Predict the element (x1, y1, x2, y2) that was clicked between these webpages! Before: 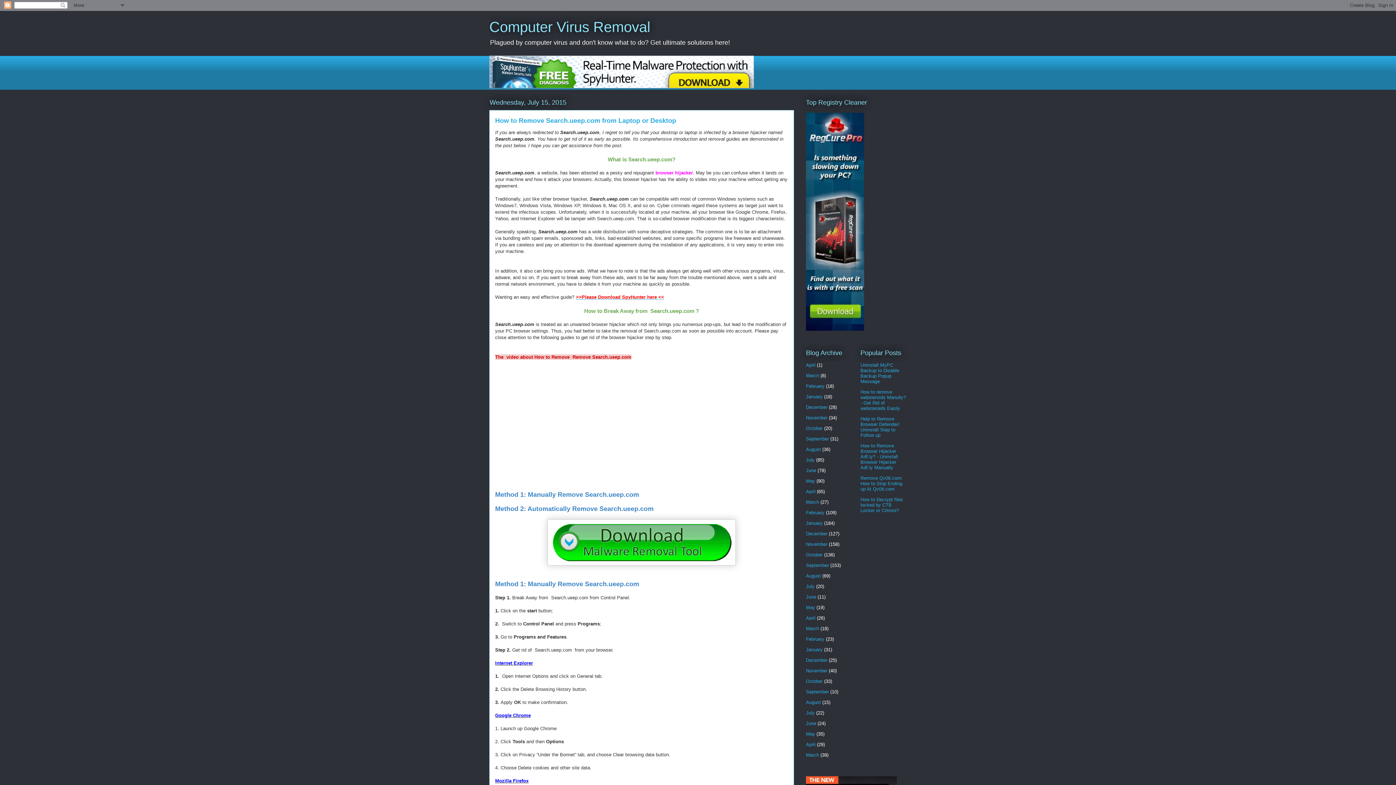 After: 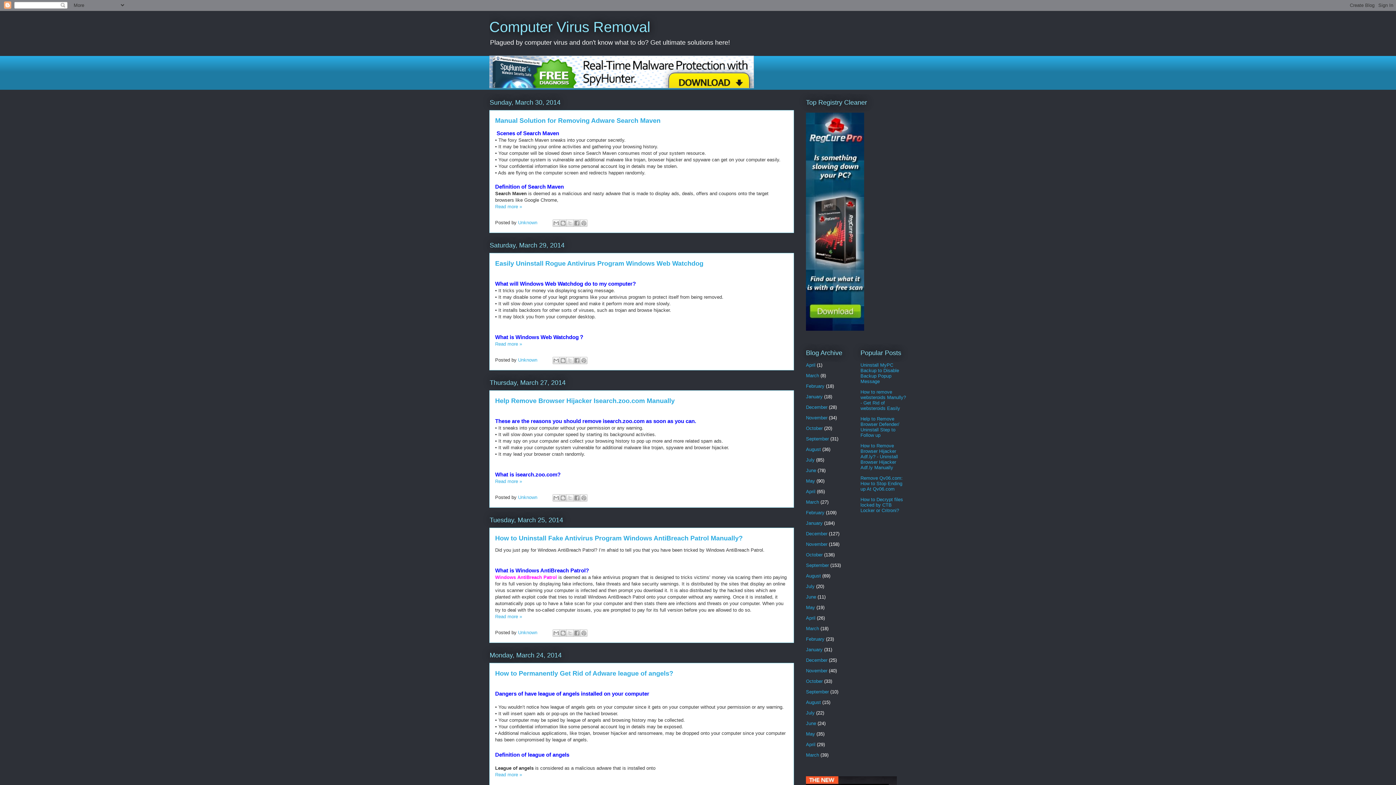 Action: label: March bbox: (806, 626, 819, 631)